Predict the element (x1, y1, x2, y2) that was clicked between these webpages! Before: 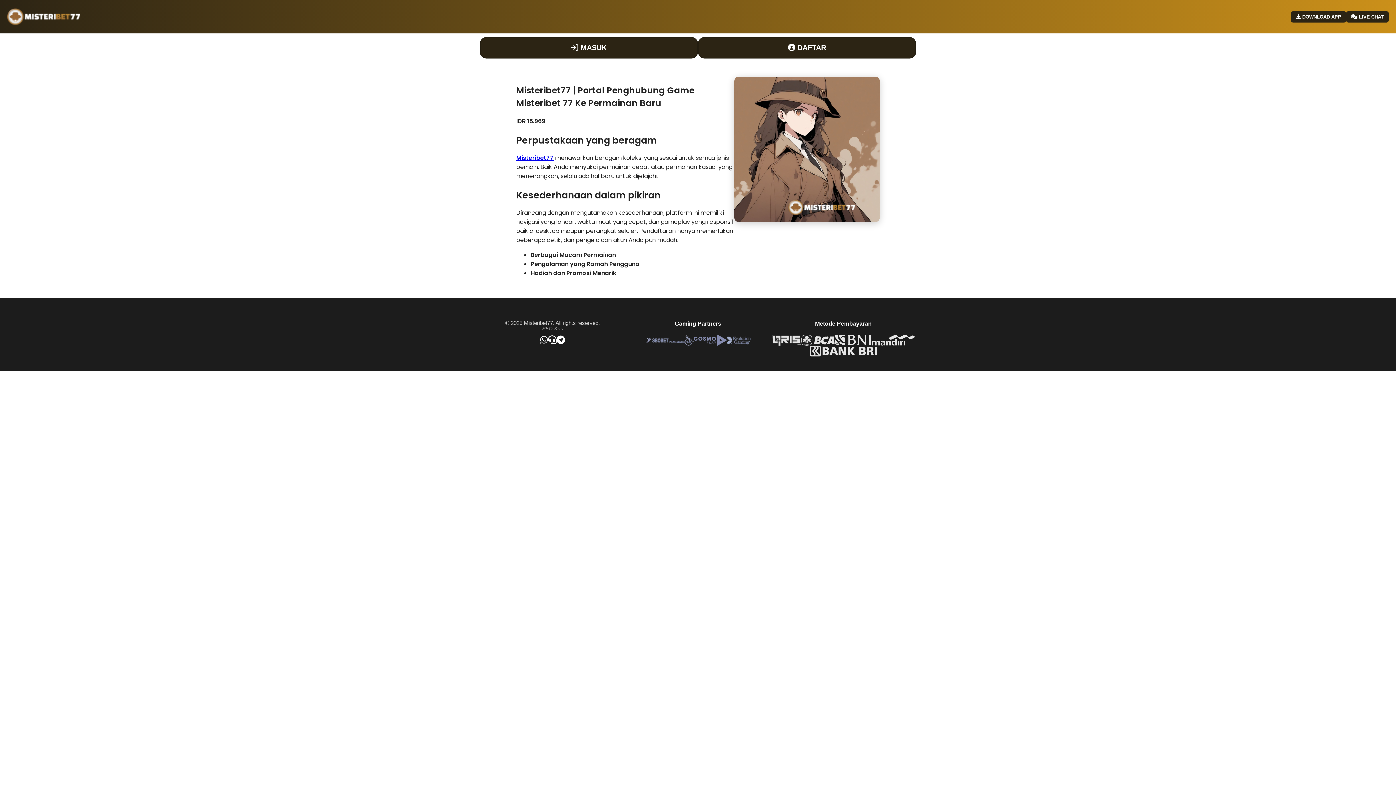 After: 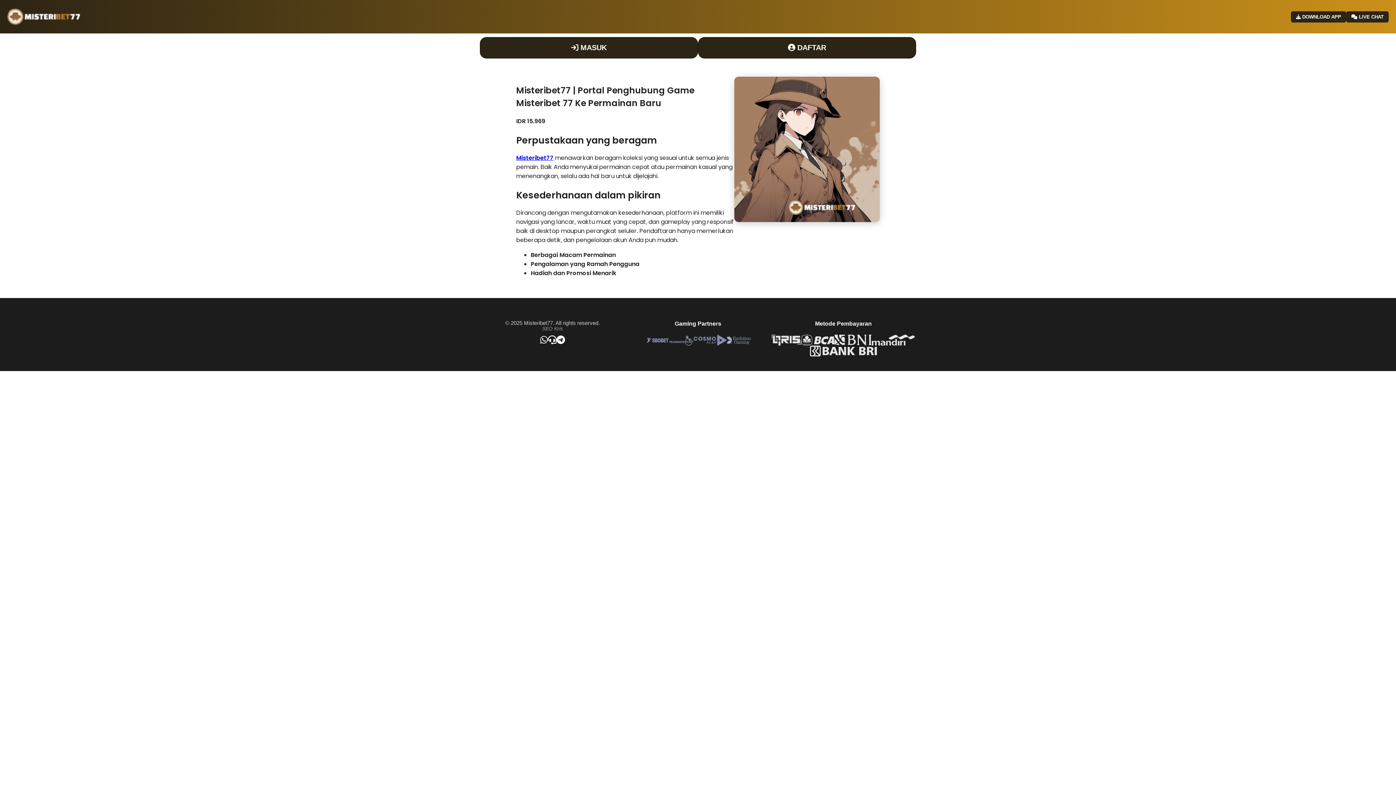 Action: bbox: (516, 153, 553, 162) label: Misteribet77